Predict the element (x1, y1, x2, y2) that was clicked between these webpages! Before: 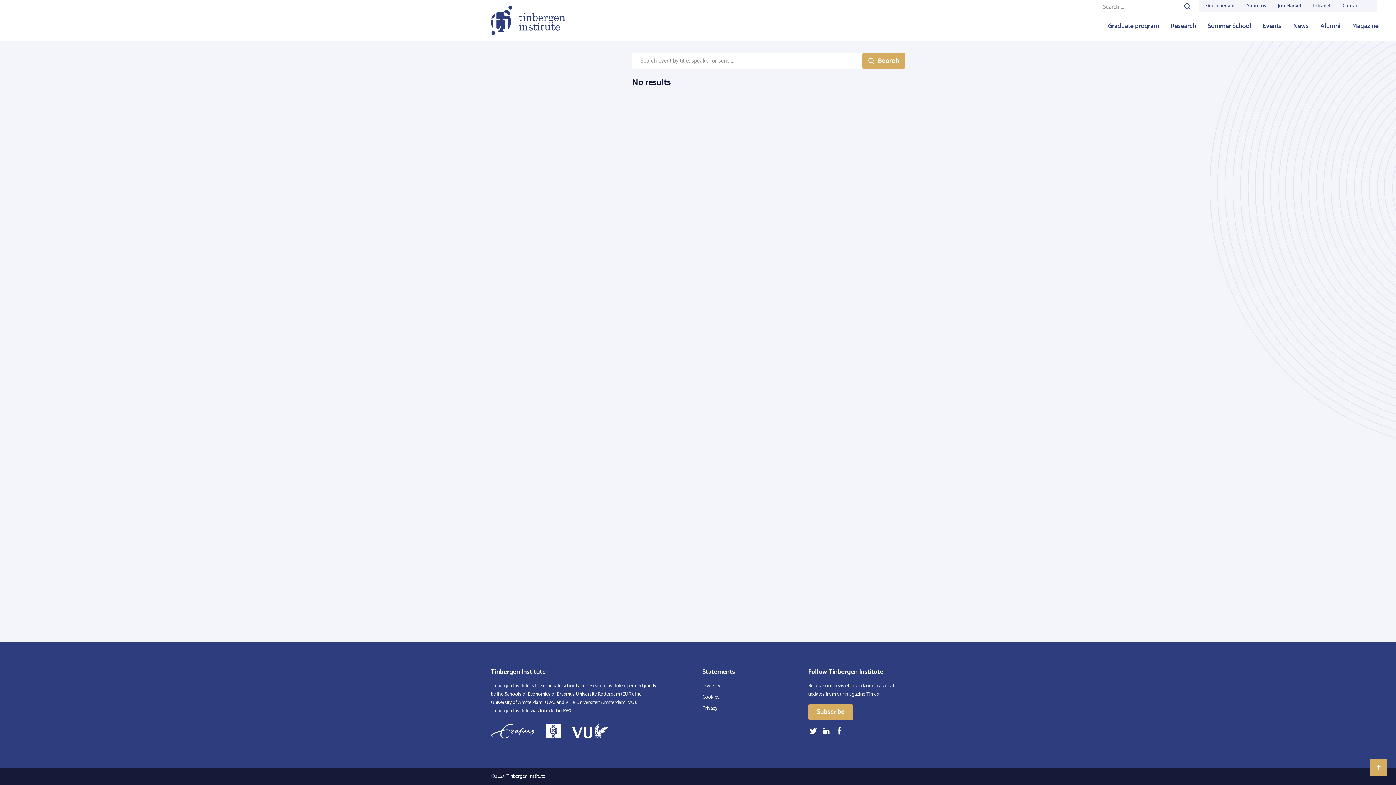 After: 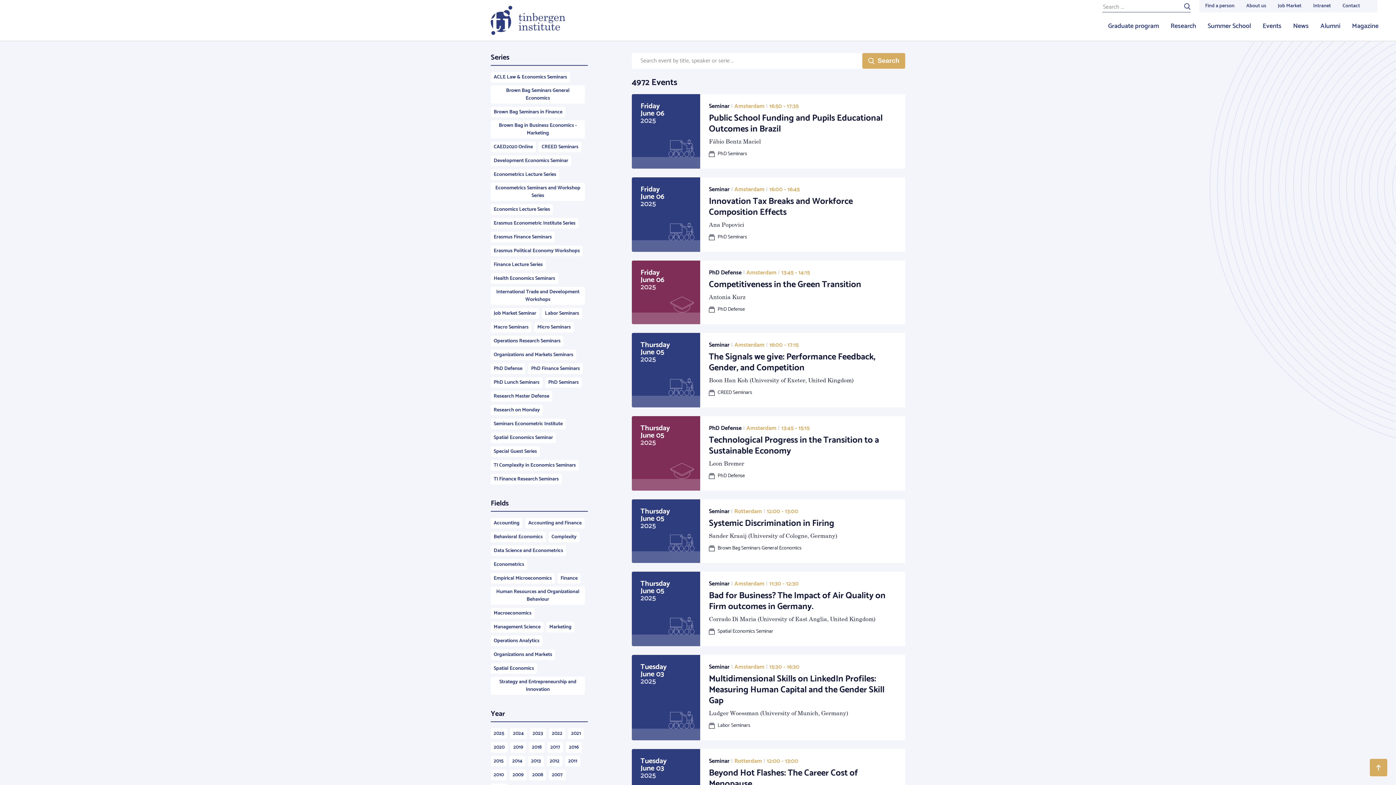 Action: bbox: (862, 53, 905, 68) label: Search